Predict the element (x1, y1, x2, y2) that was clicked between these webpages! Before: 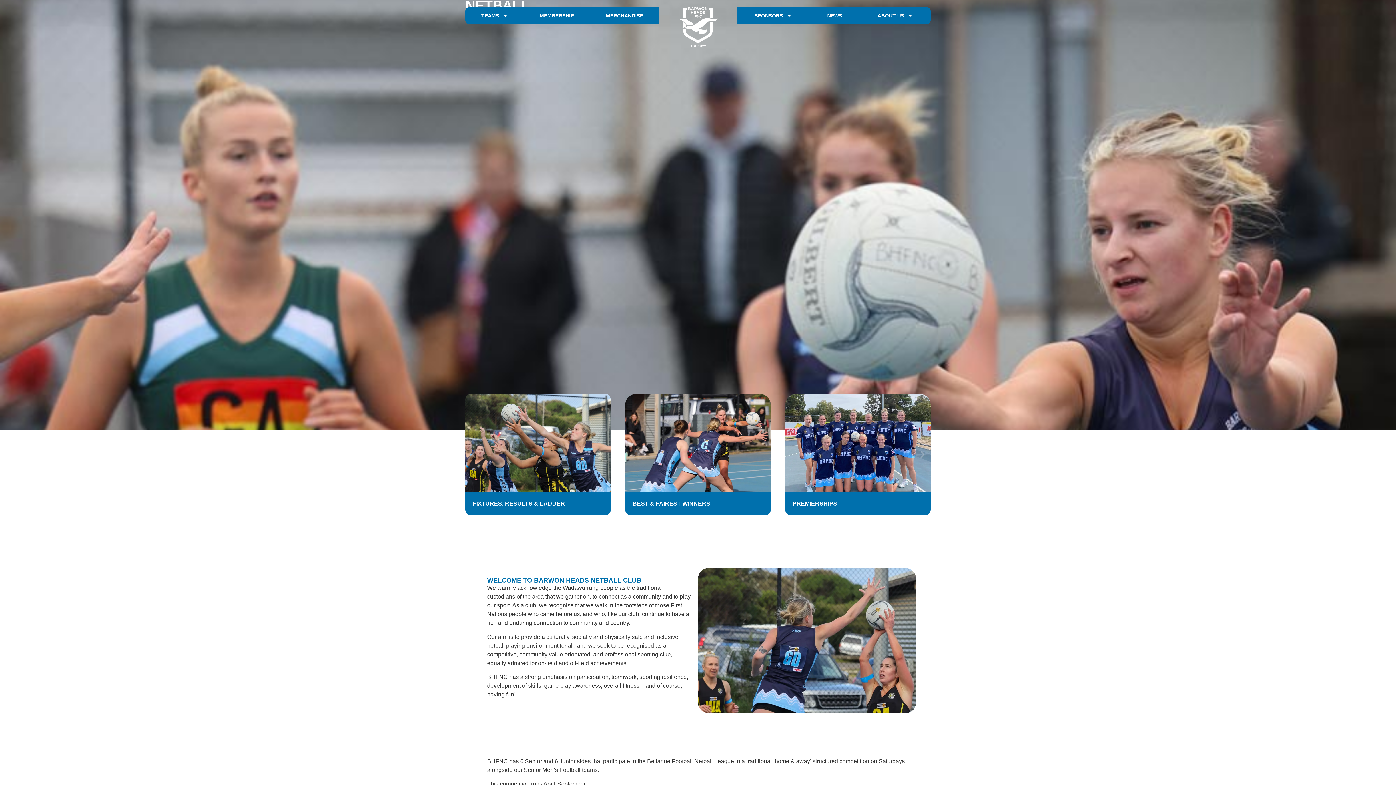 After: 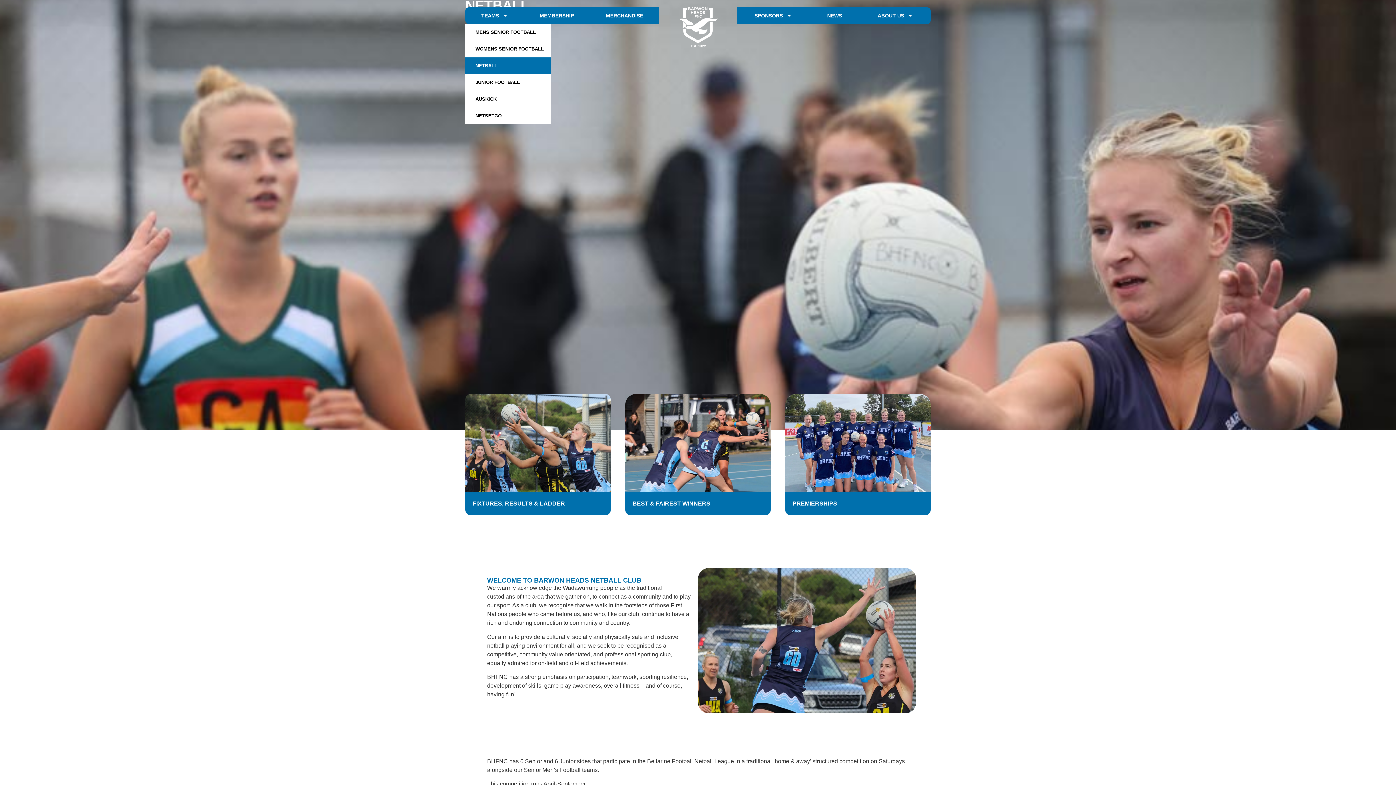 Action: label: TEAMS bbox: (465, 7, 523, 24)